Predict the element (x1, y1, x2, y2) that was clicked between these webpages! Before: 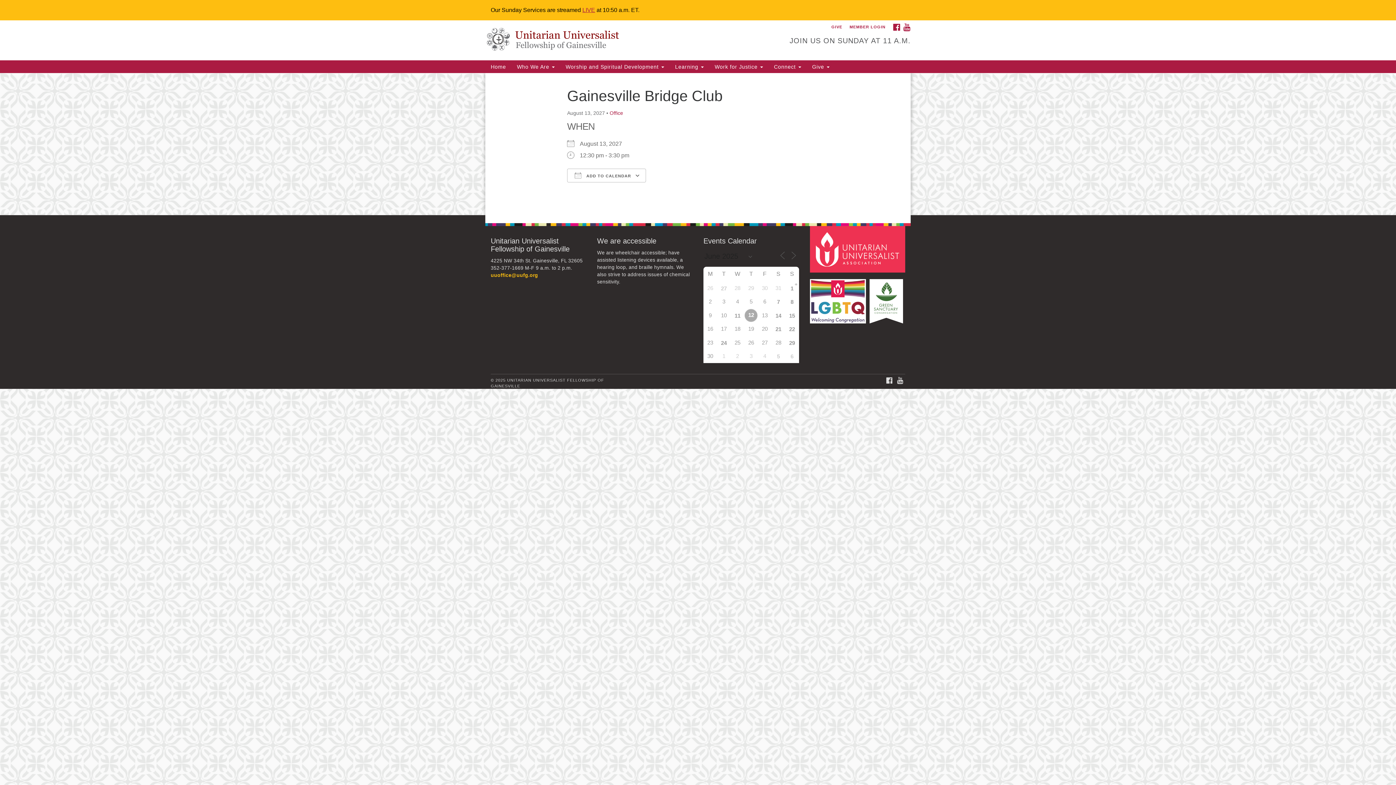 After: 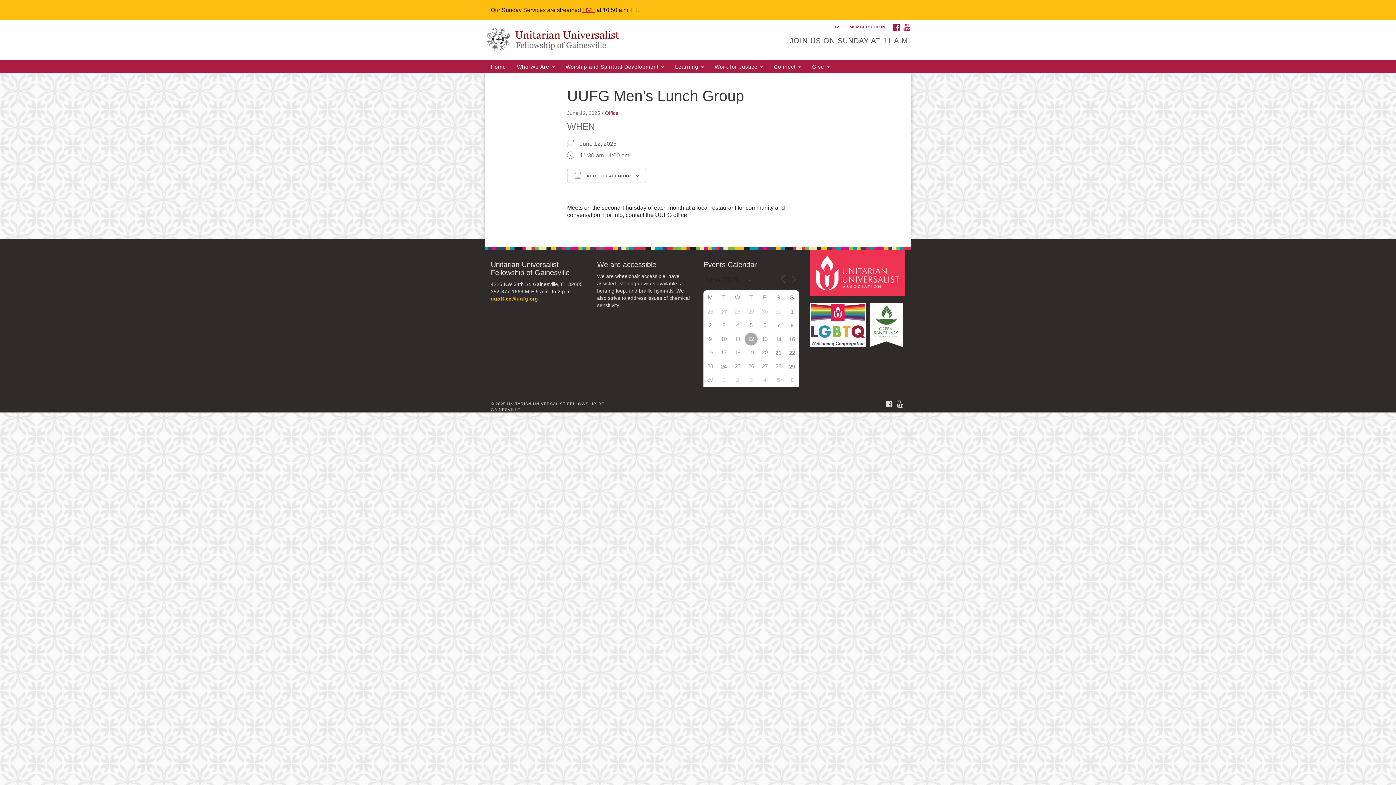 Action: label: 12 bbox: (744, 309, 757, 322)